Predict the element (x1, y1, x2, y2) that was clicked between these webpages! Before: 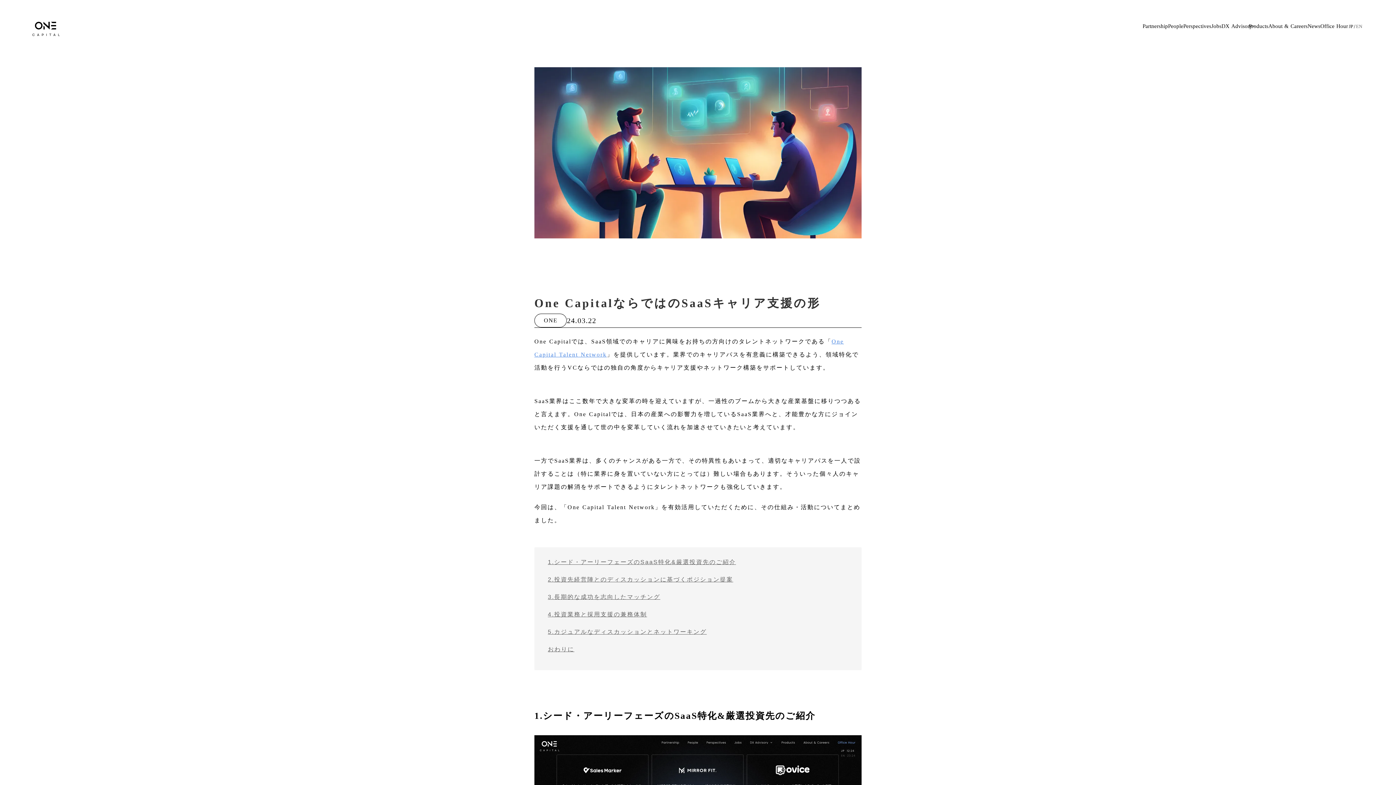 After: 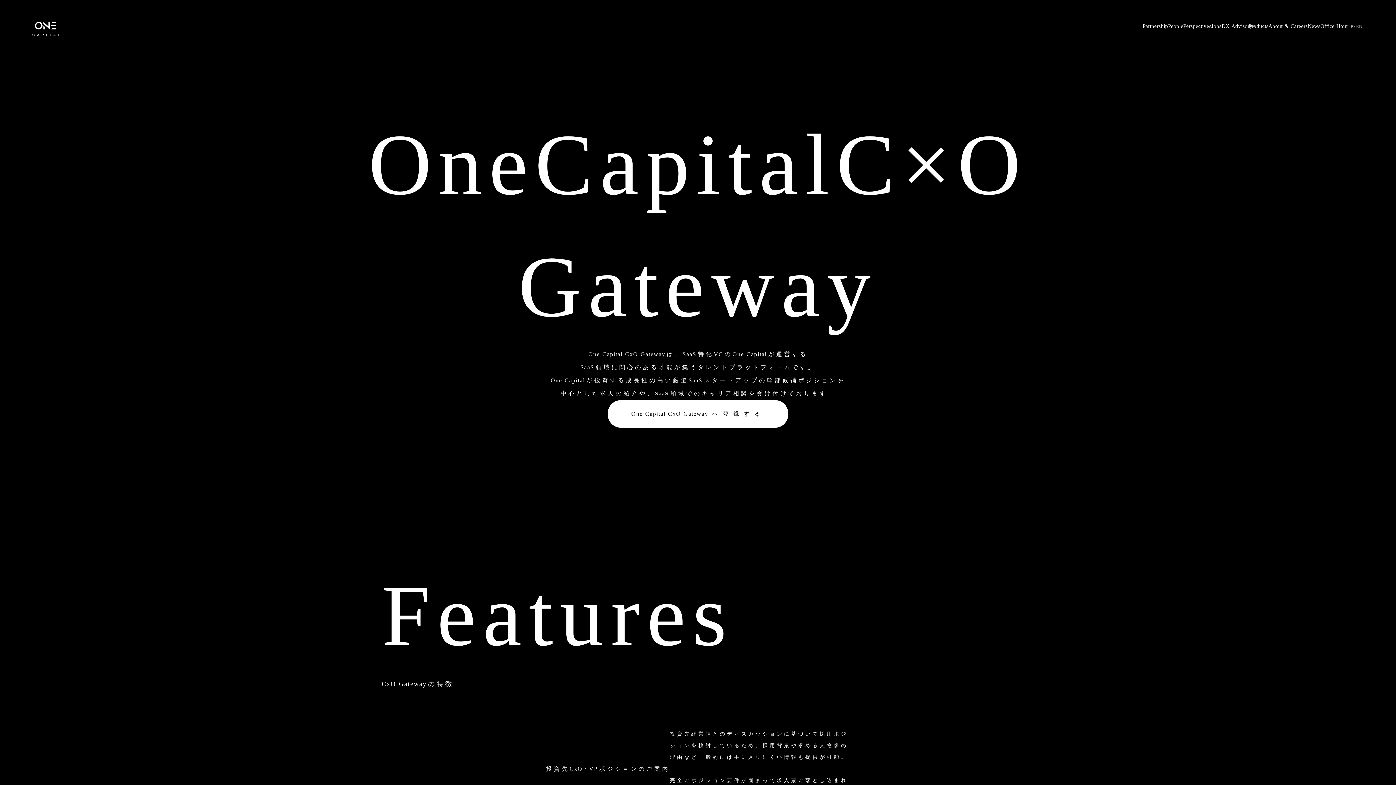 Action: bbox: (1211, 21, 1221, 31) label: Jobs